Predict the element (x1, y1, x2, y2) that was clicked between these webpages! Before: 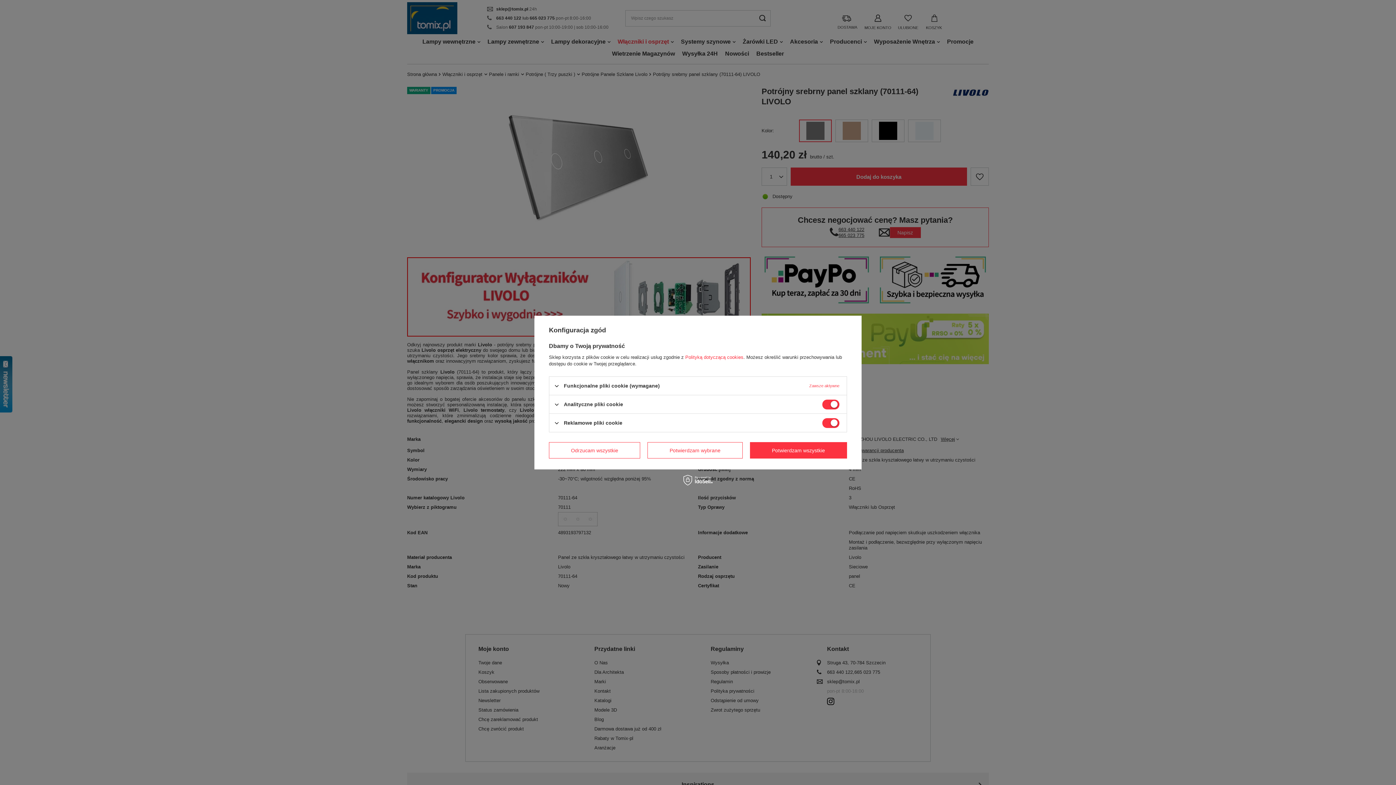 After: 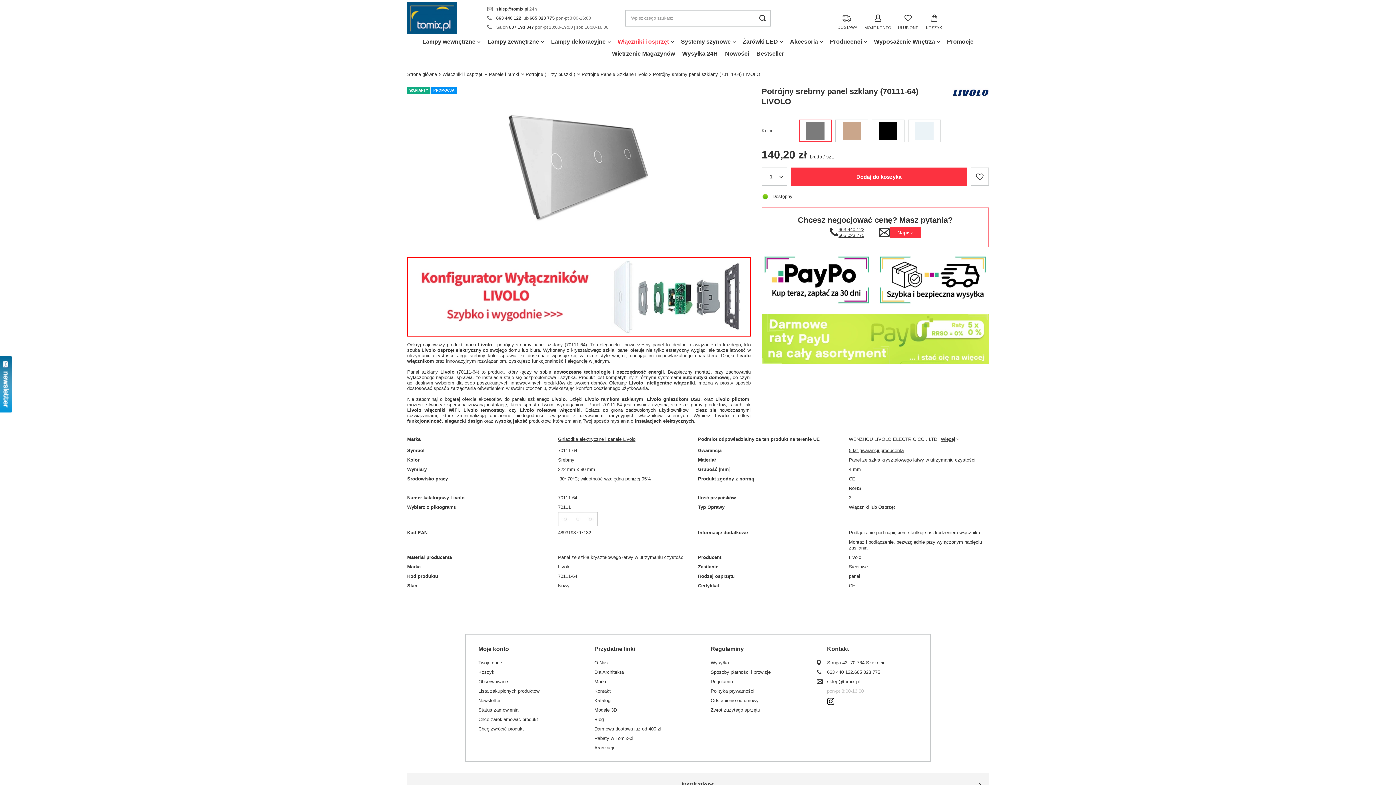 Action: label: Potwierdzam wszystkie bbox: (750, 442, 847, 458)